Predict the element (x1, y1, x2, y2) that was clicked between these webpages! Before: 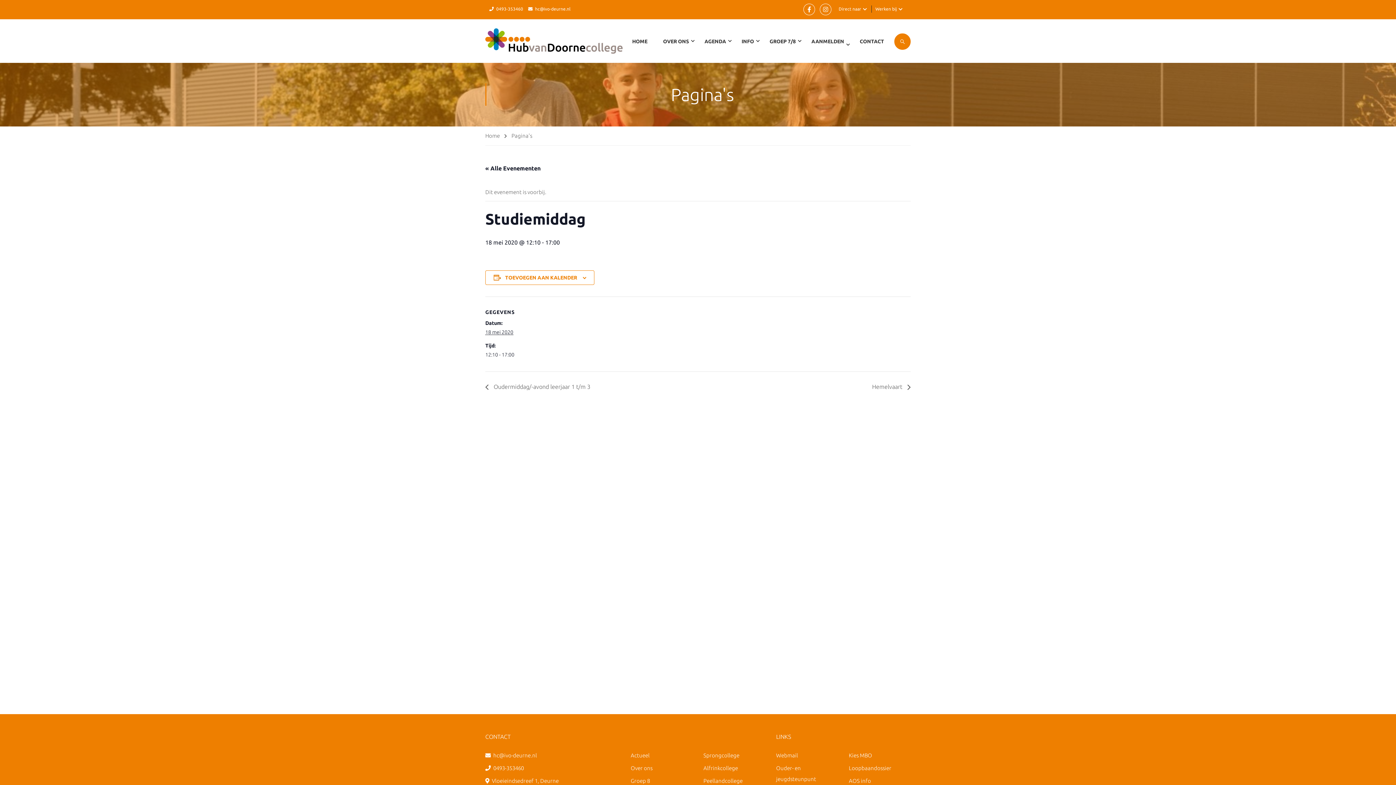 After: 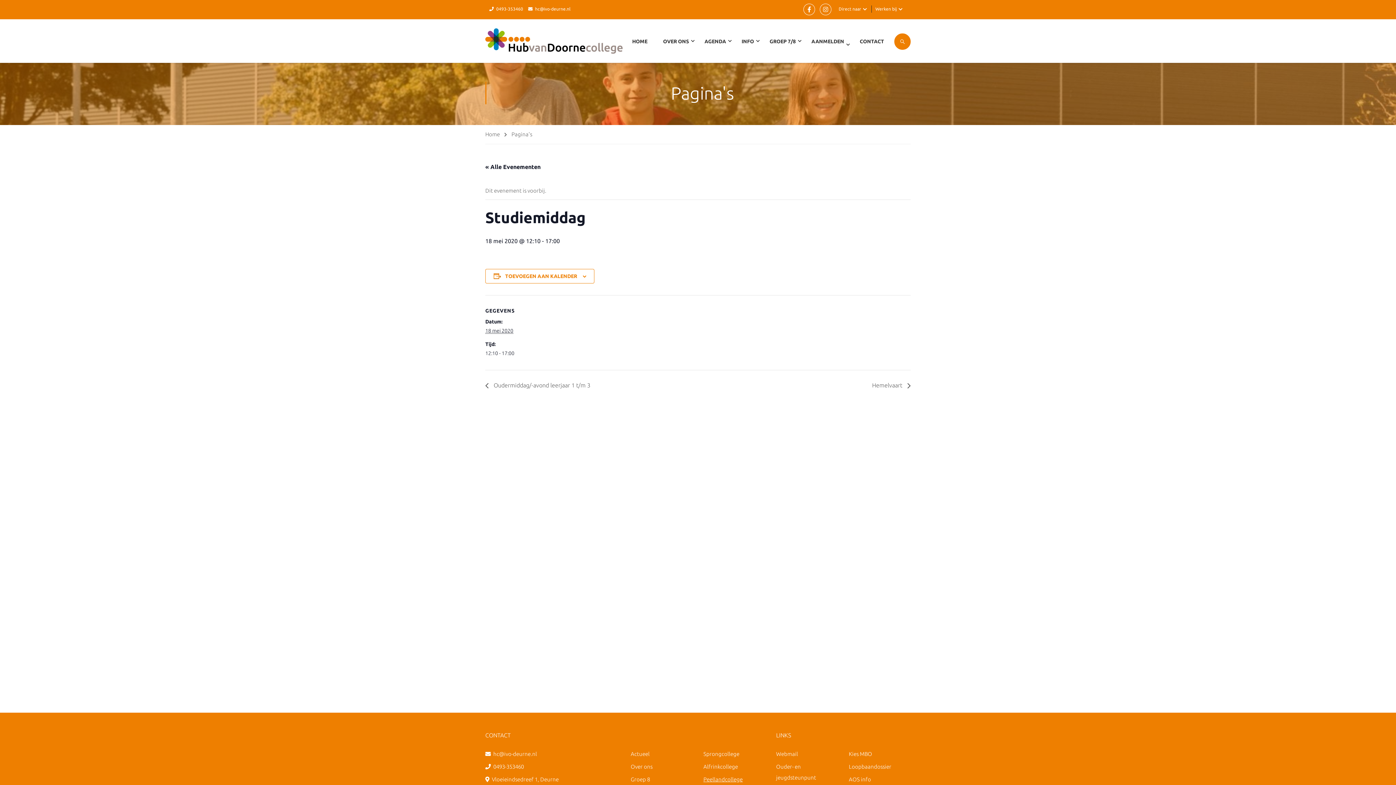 Action: label: Peellandcollege bbox: (703, 776, 765, 786)